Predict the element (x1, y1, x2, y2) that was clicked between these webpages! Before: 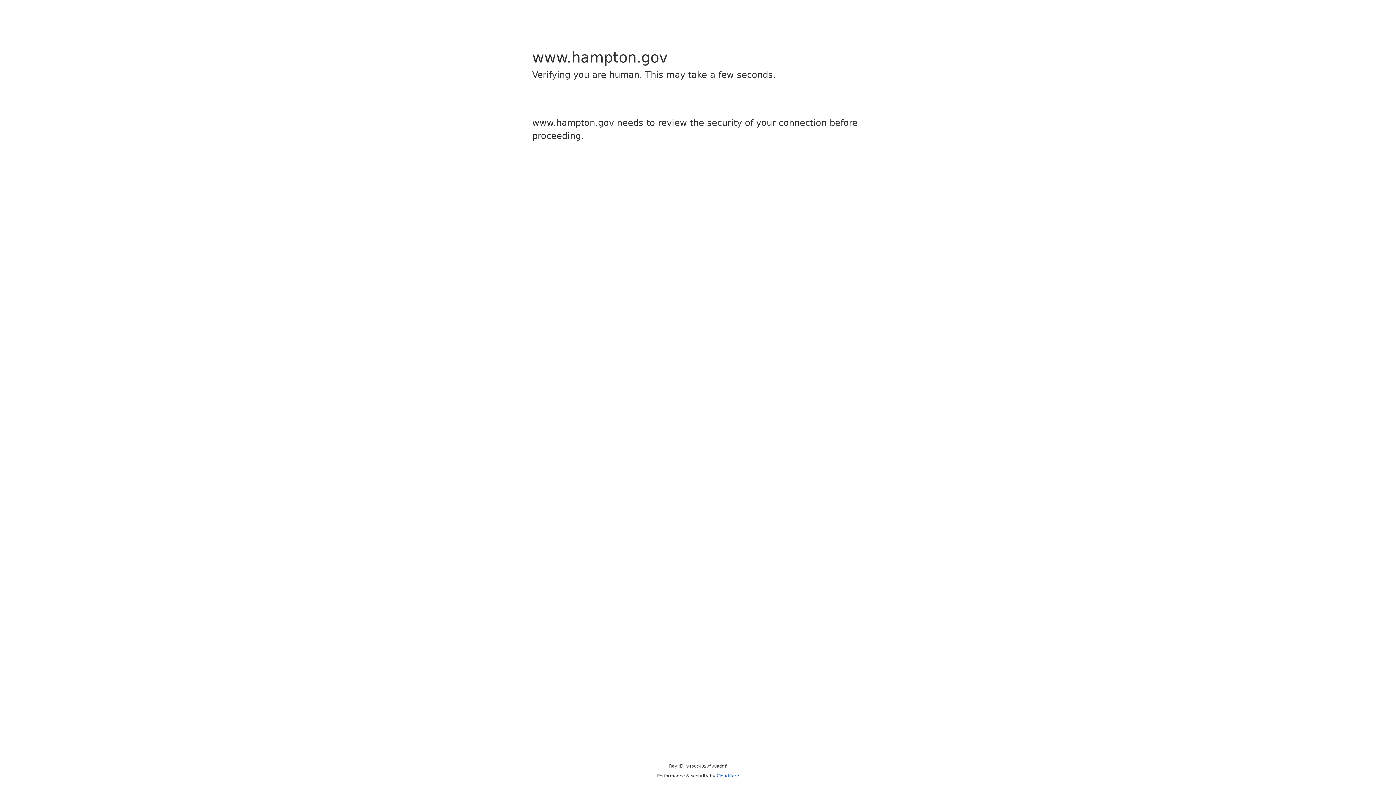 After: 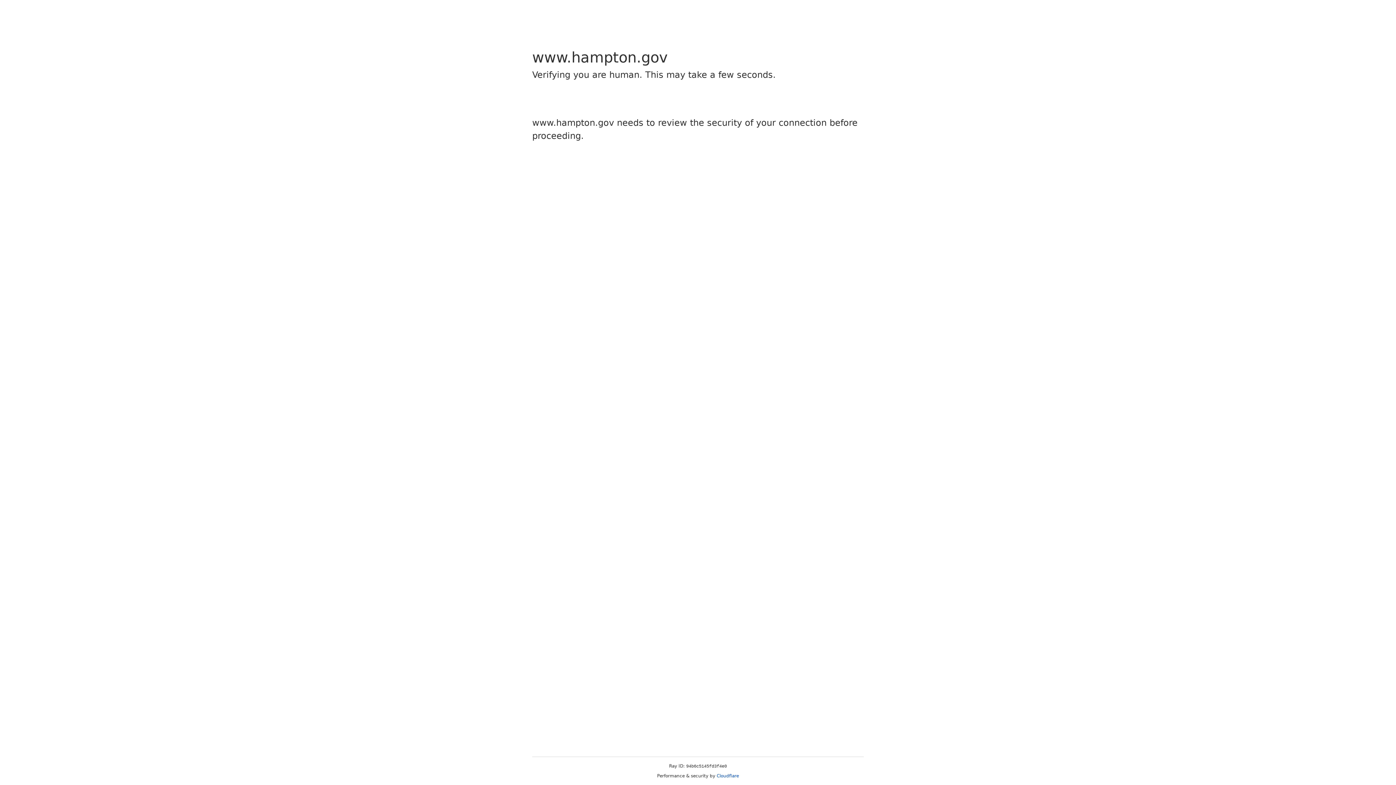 Action: label: Cloudflare bbox: (716, 773, 739, 778)